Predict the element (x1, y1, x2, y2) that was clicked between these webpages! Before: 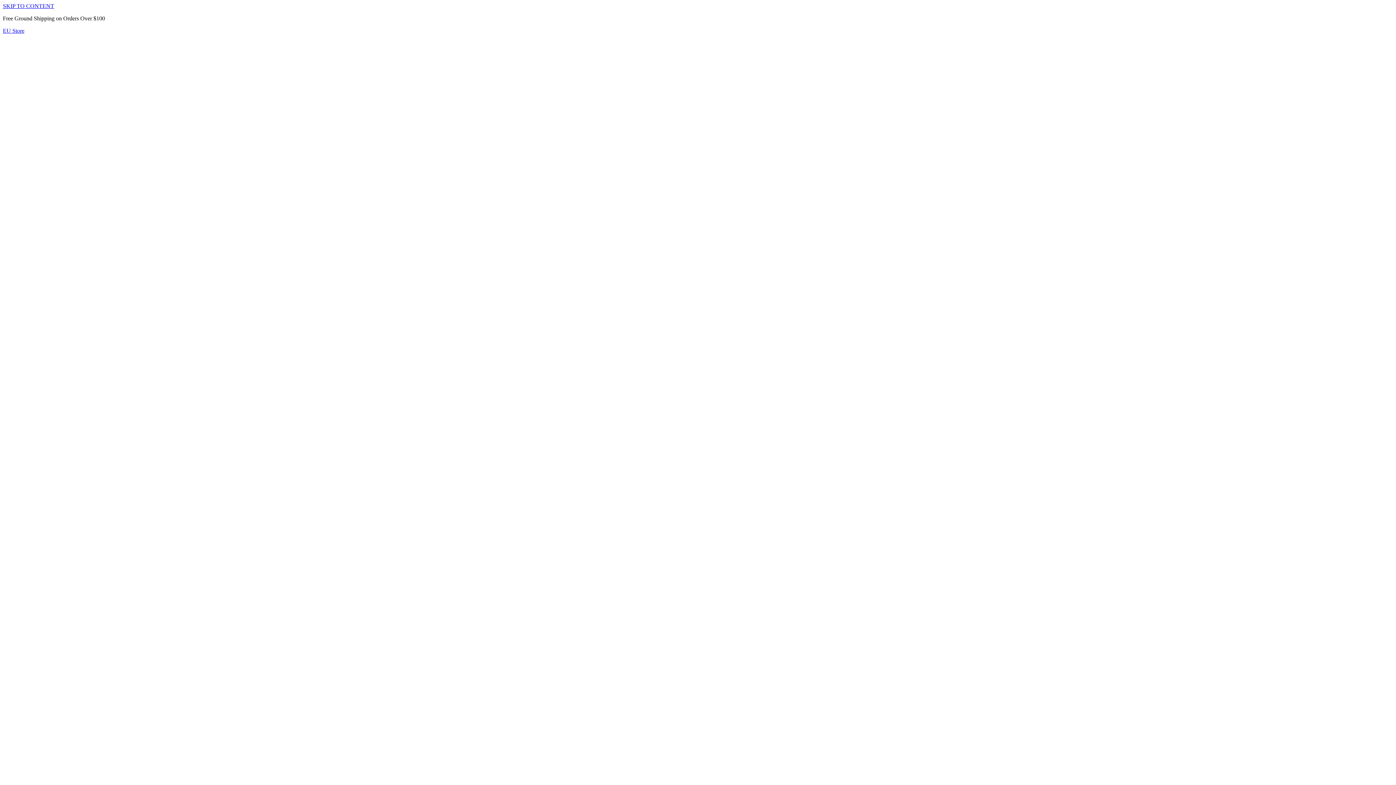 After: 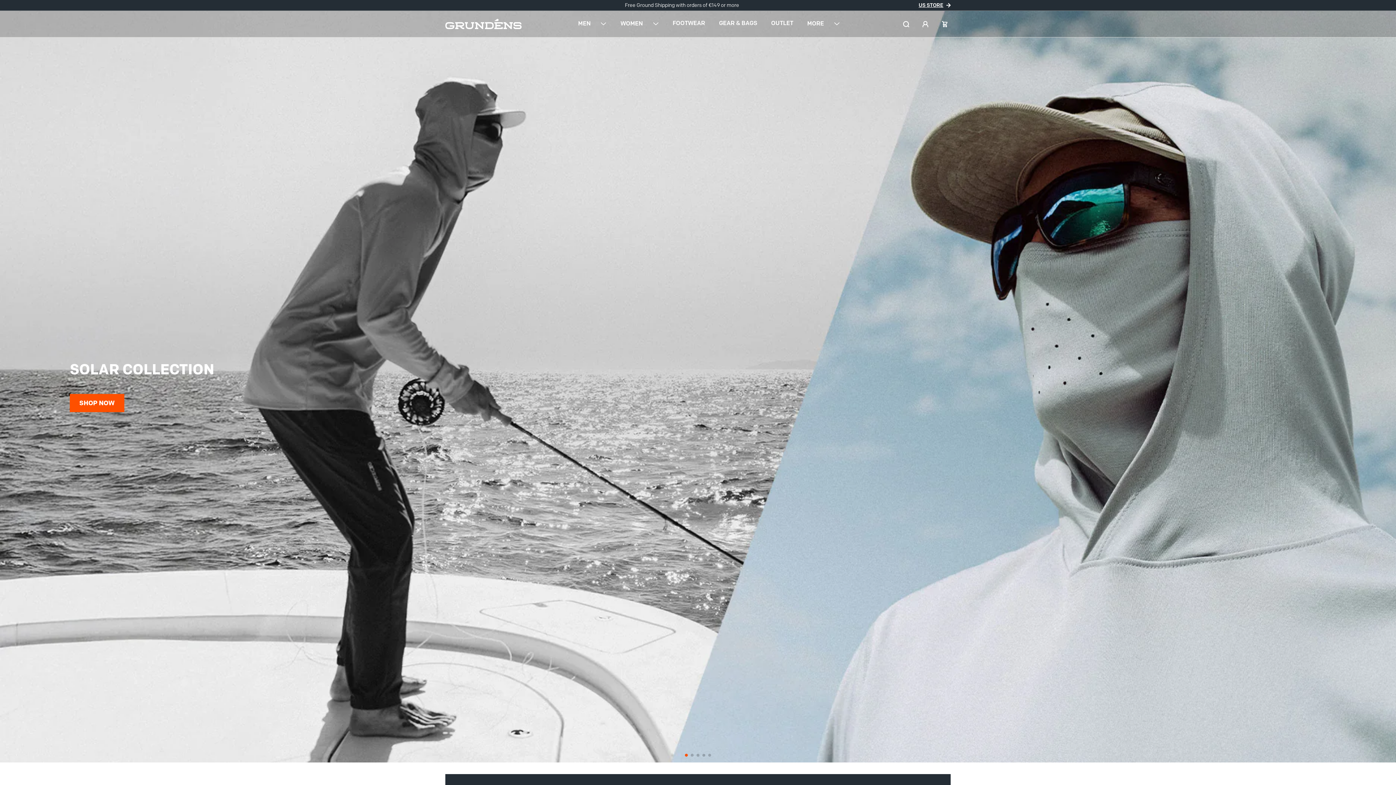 Action: label: EU Store  bbox: (2, 27, 1393, 1541)